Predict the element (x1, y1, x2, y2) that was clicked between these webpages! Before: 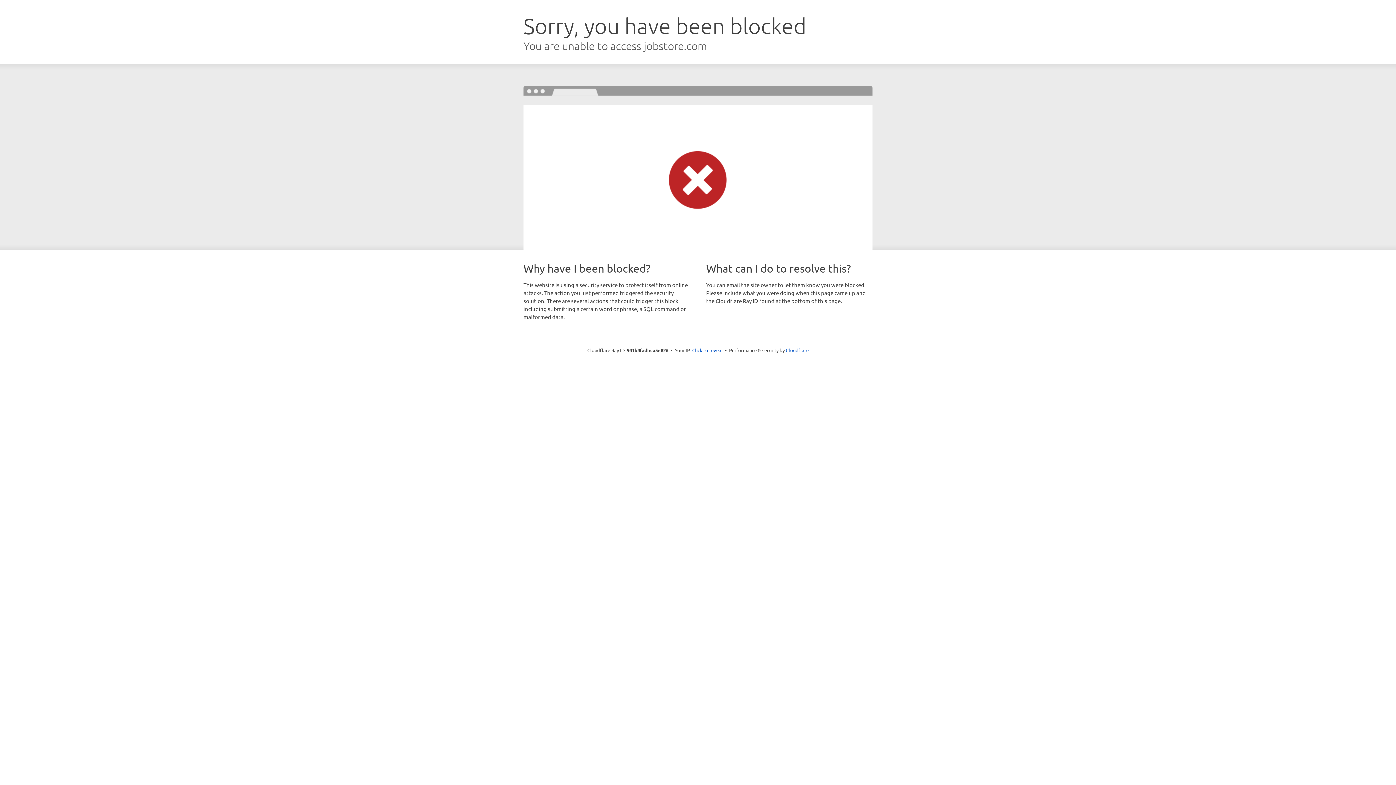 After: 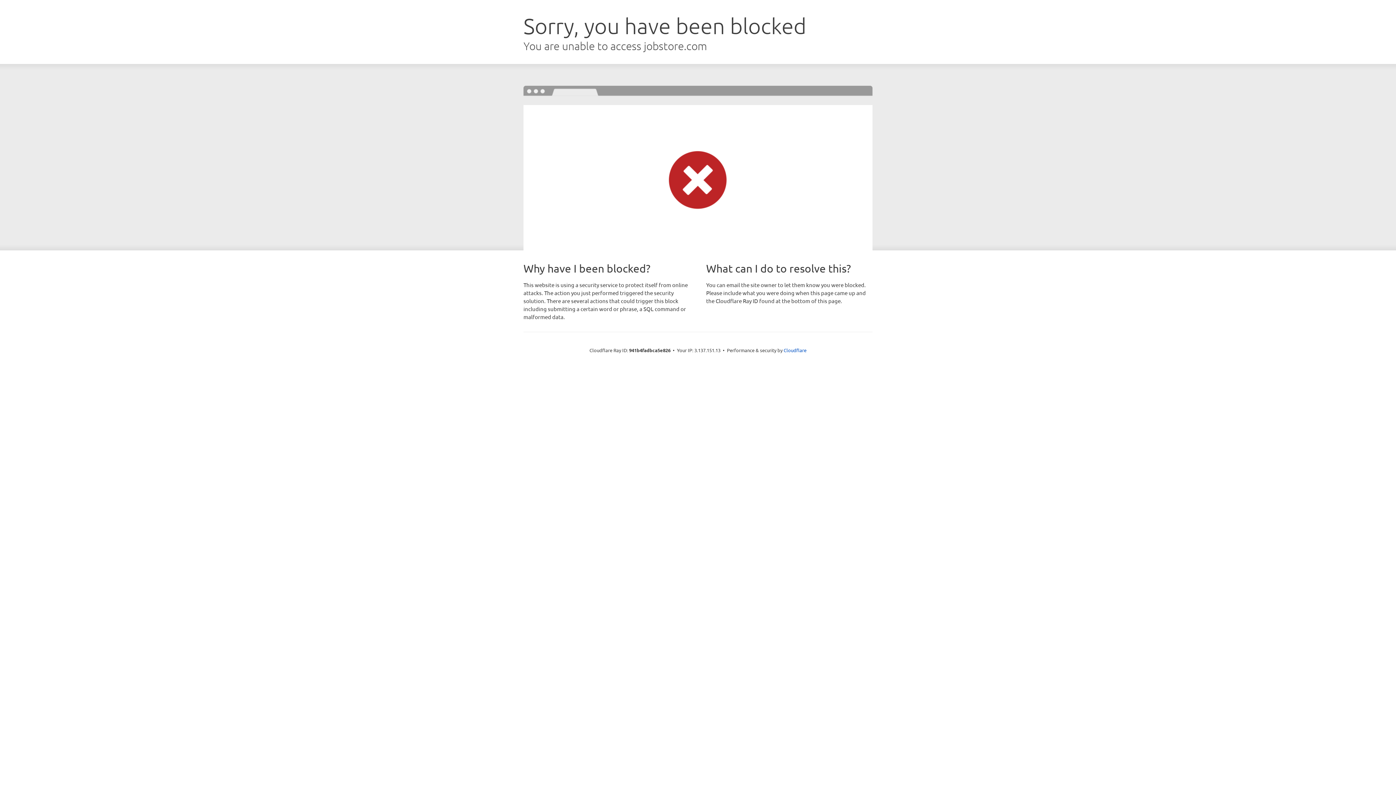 Action: bbox: (692, 346, 722, 353) label: Click to reveal